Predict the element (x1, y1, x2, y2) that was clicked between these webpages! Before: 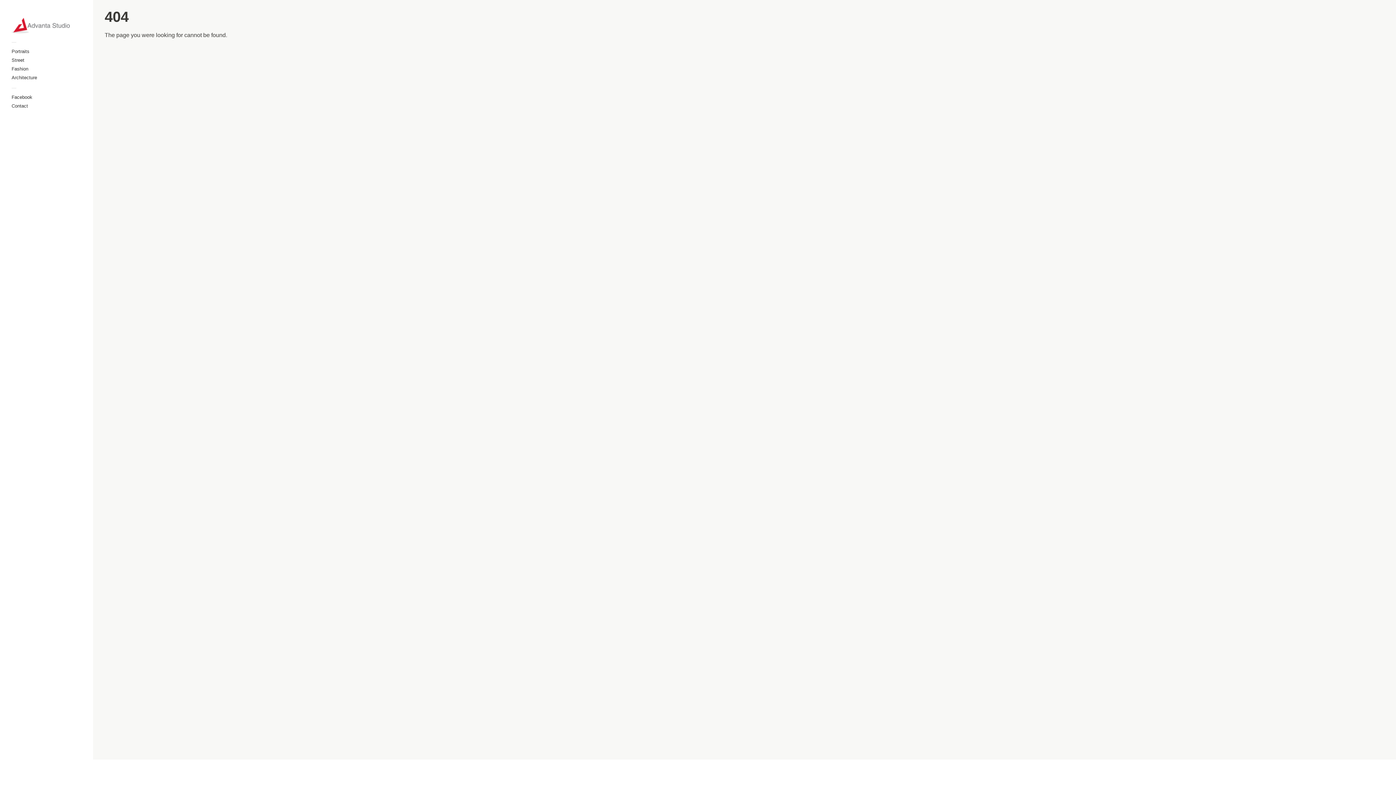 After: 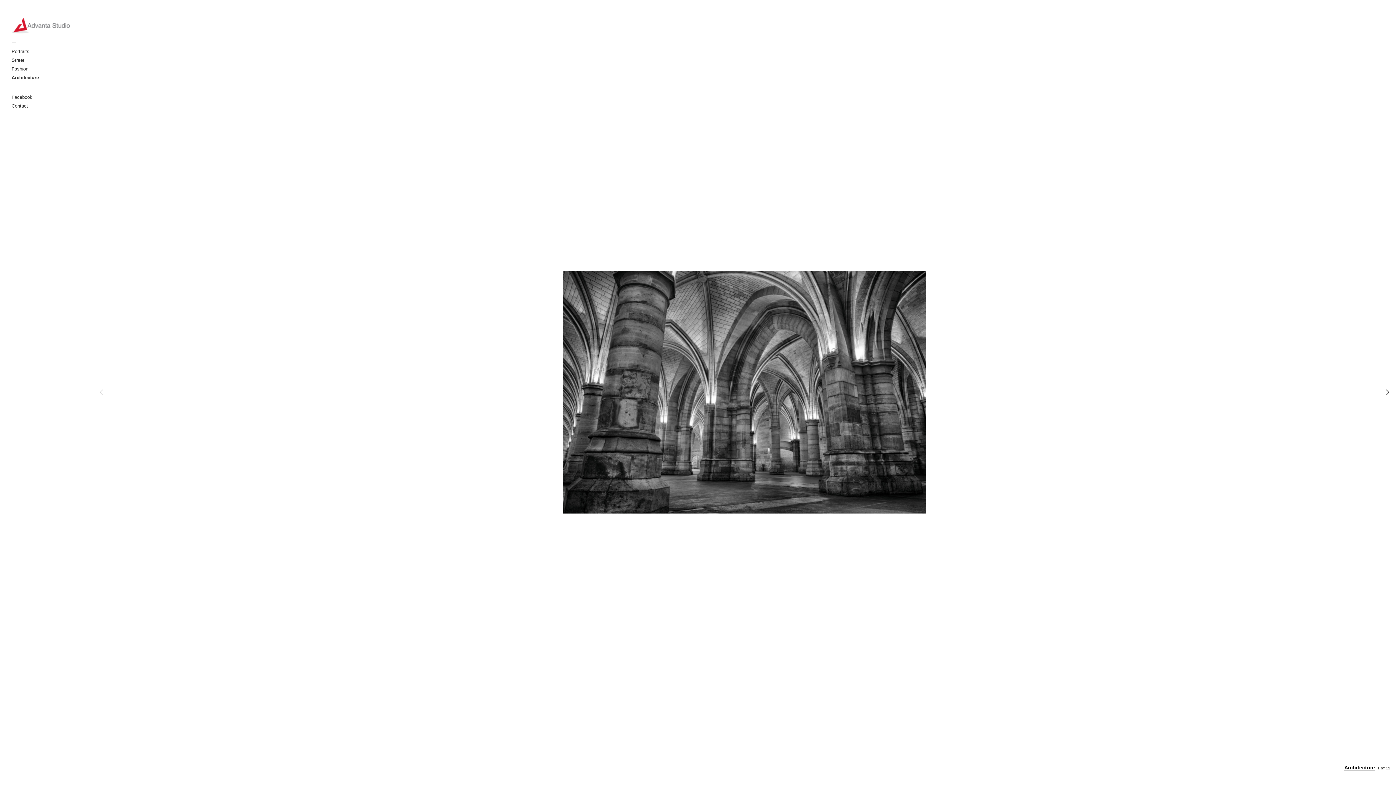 Action: label: Architecture bbox: (11, 75, 37, 80)